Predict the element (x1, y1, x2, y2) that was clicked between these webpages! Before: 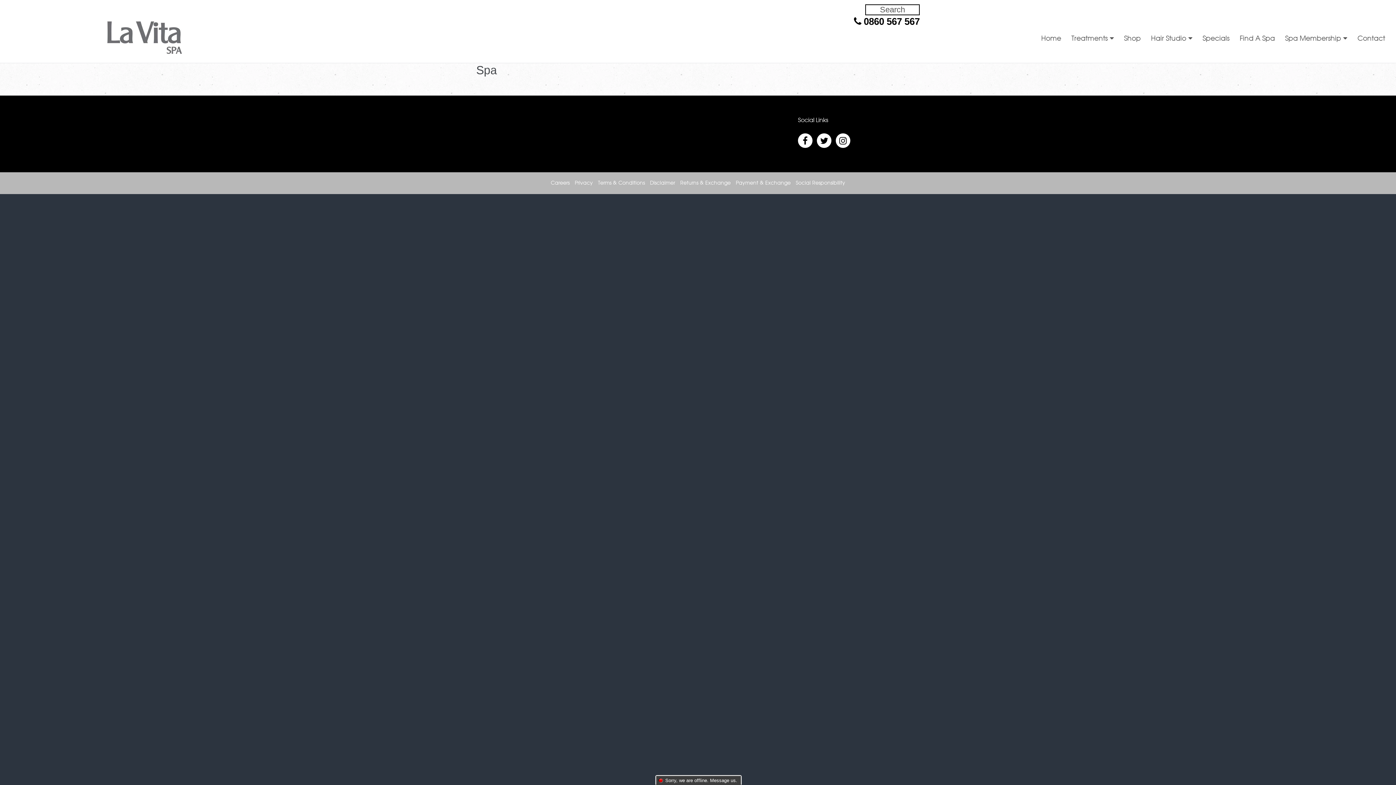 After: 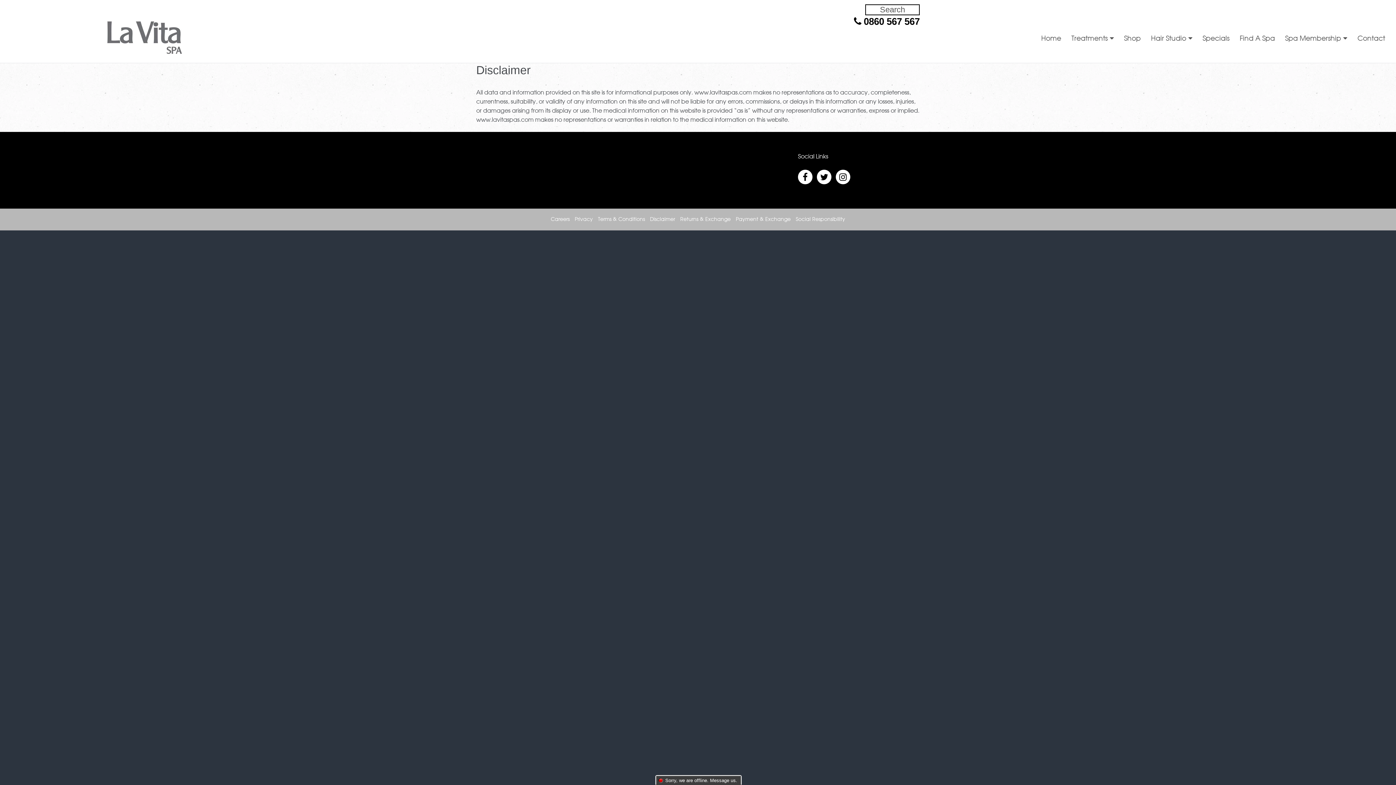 Action: label: Disclaimer bbox: (650, 180, 675, 187)